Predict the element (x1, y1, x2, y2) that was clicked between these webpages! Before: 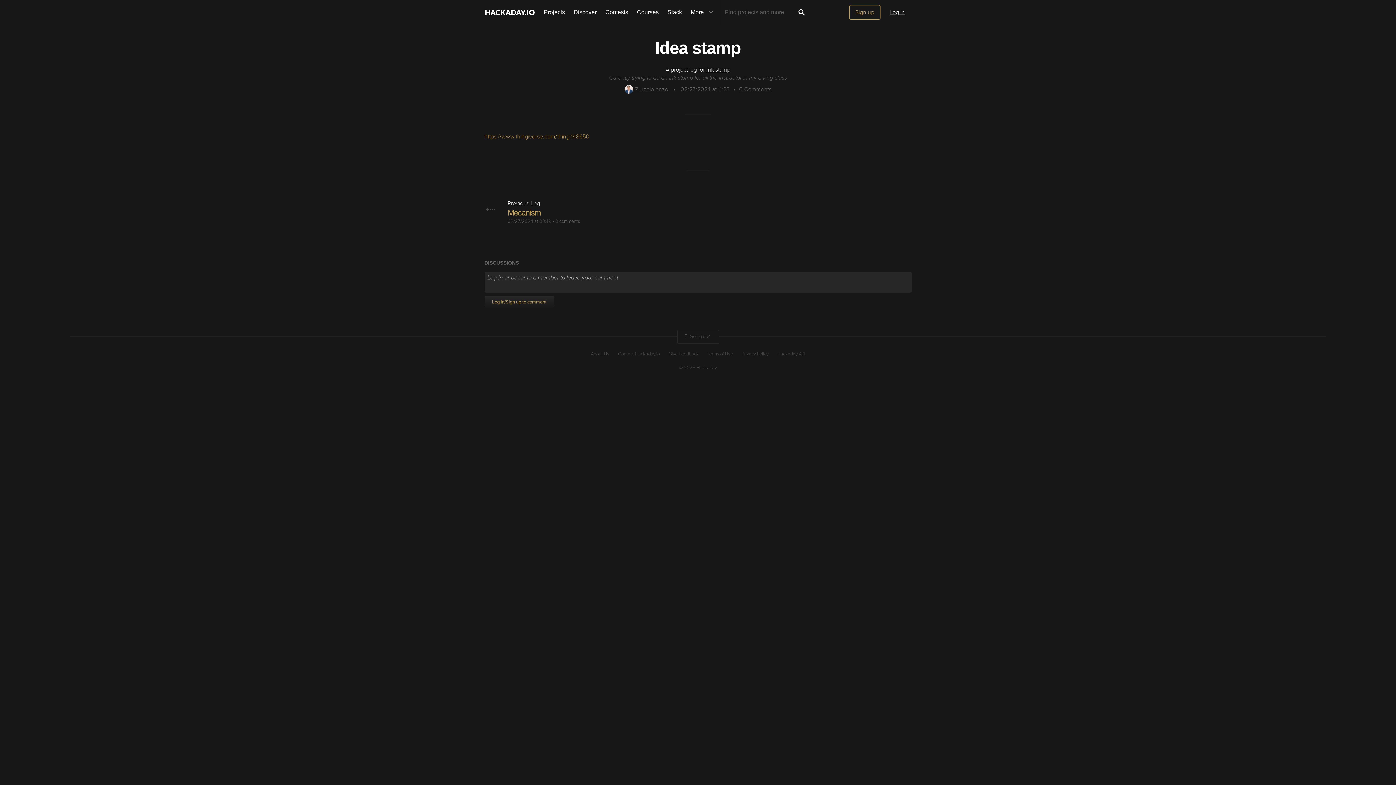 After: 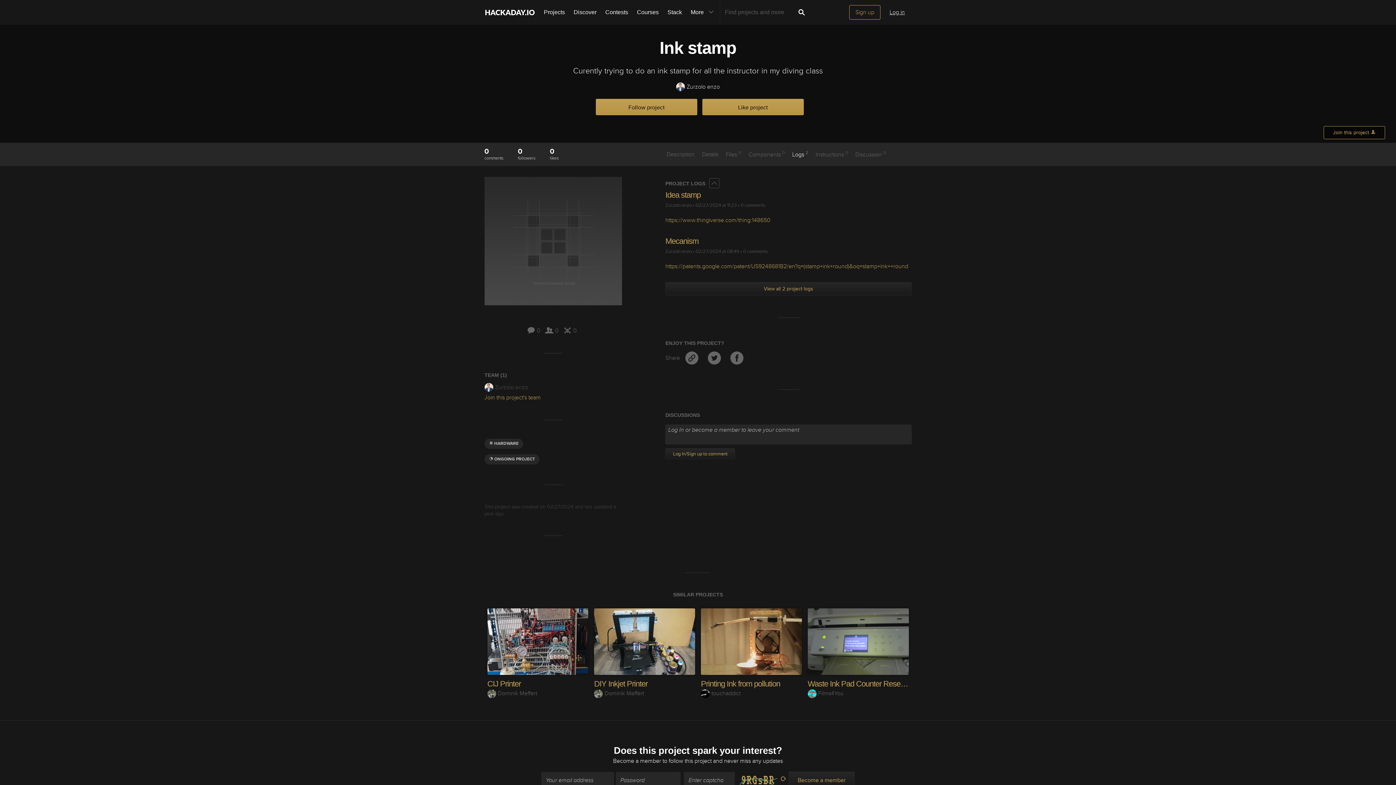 Action: label: Ink stamp bbox: (706, 66, 730, 73)